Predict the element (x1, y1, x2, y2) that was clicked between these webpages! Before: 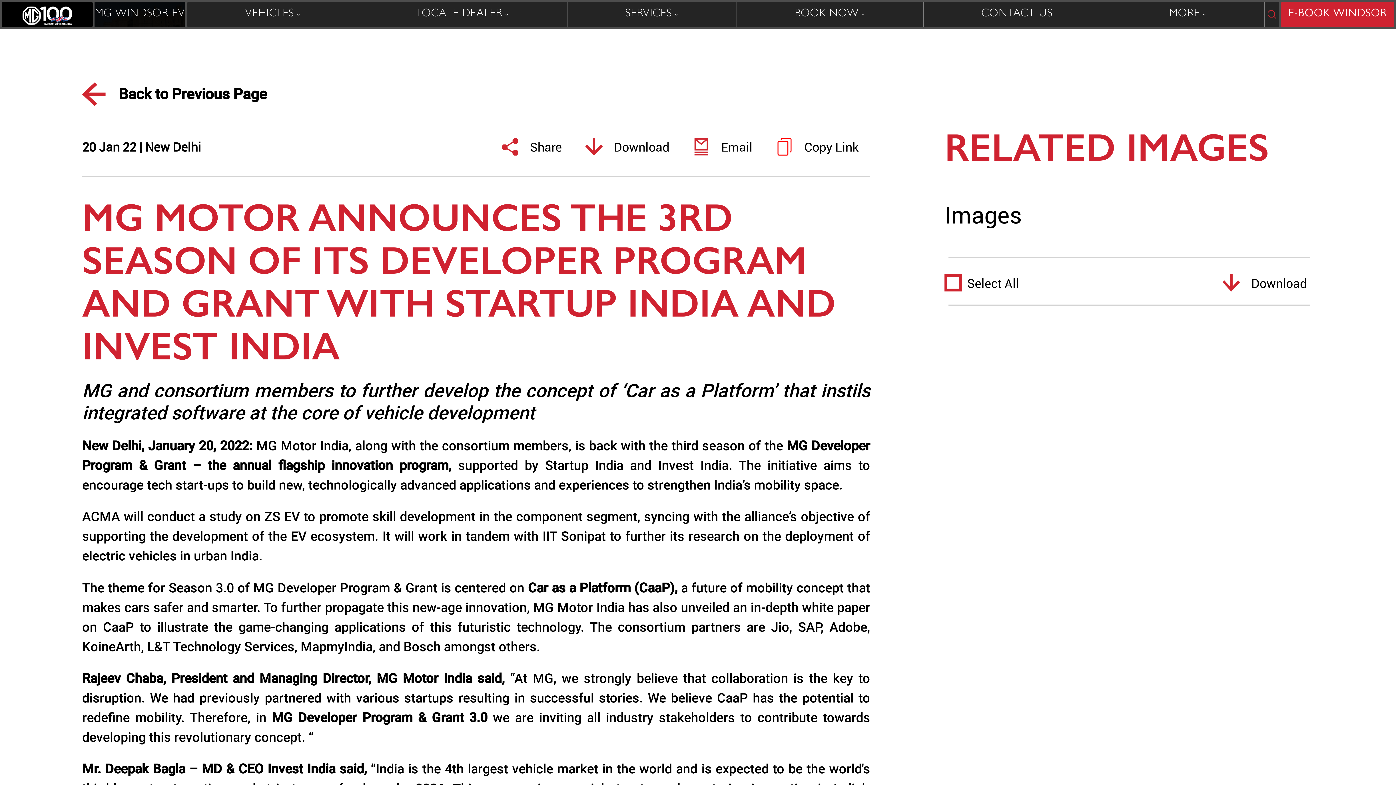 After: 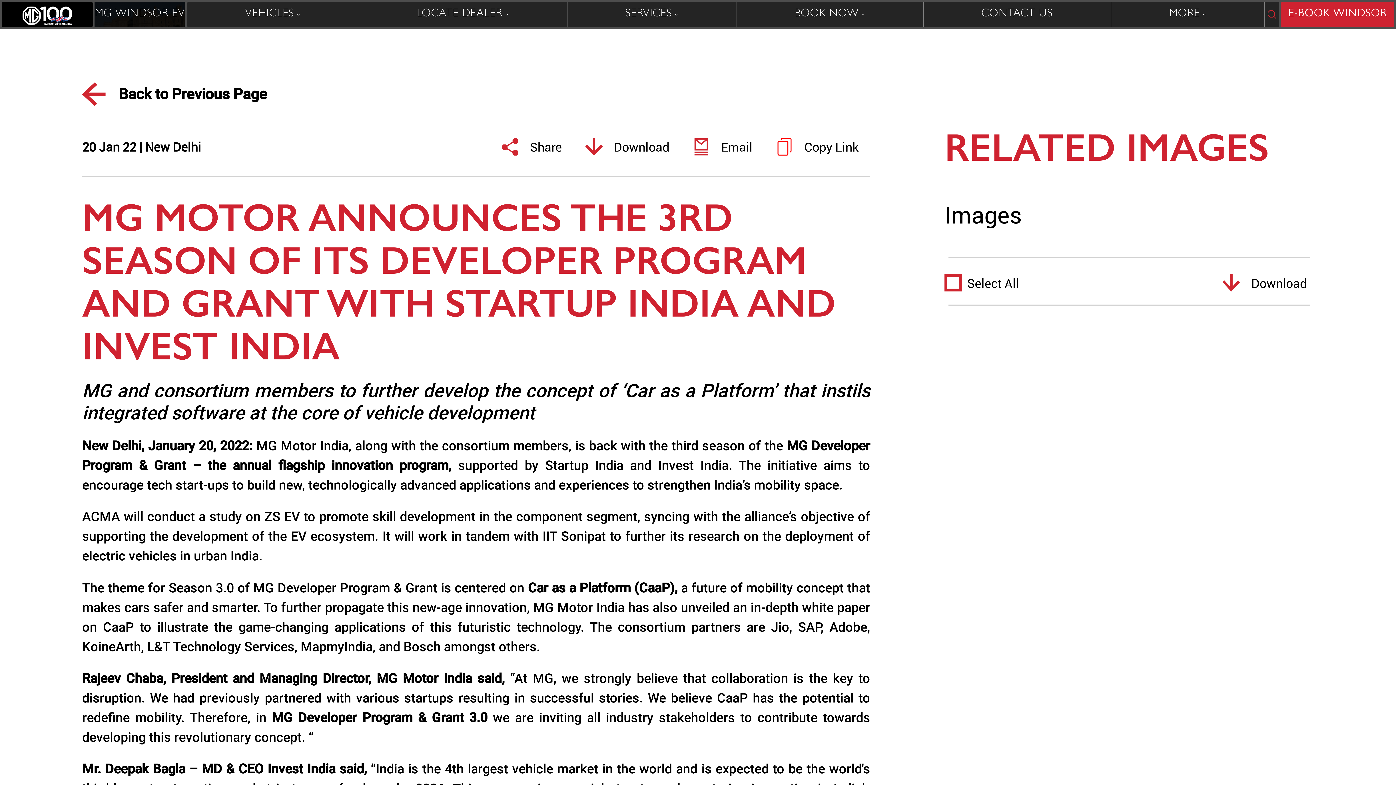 Action: bbox: (721, 135, 752, 155) label: Email